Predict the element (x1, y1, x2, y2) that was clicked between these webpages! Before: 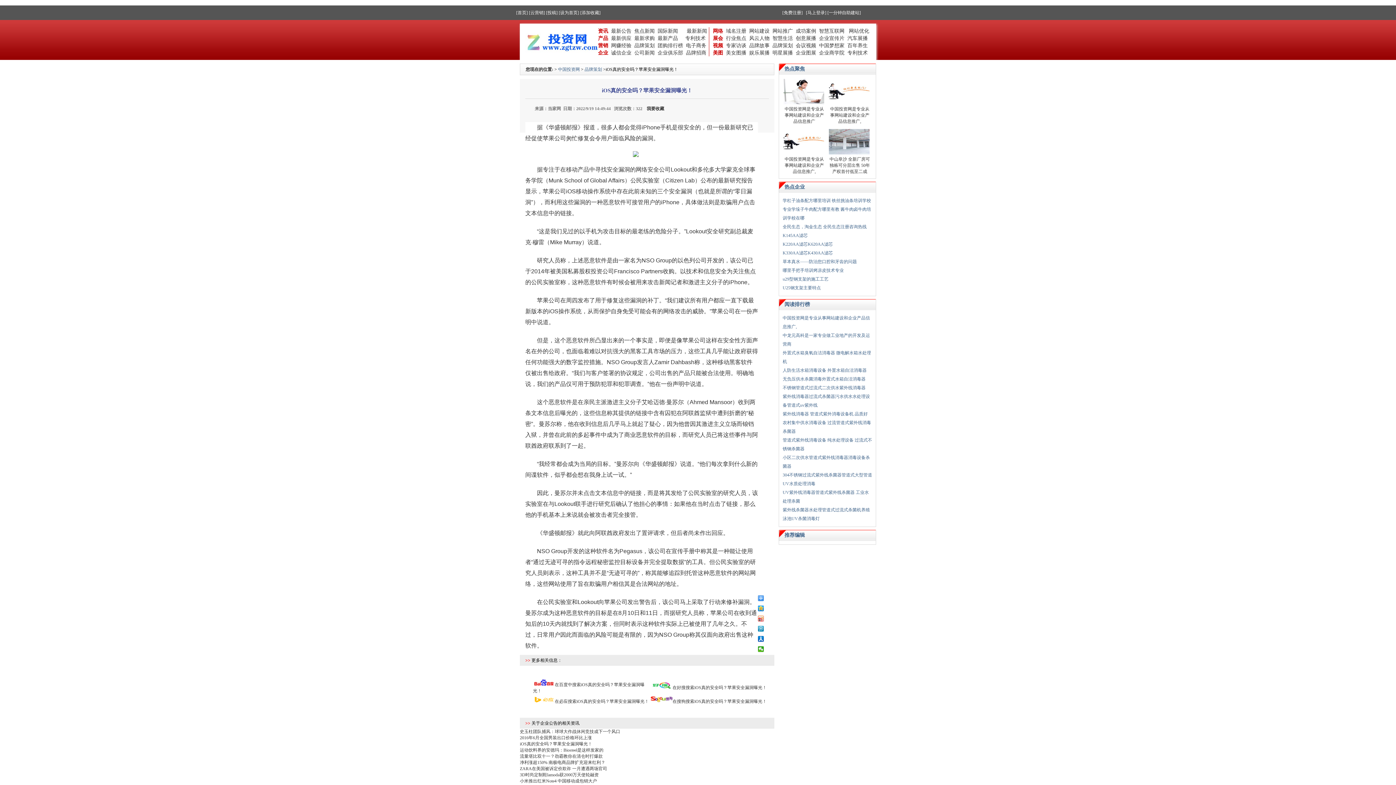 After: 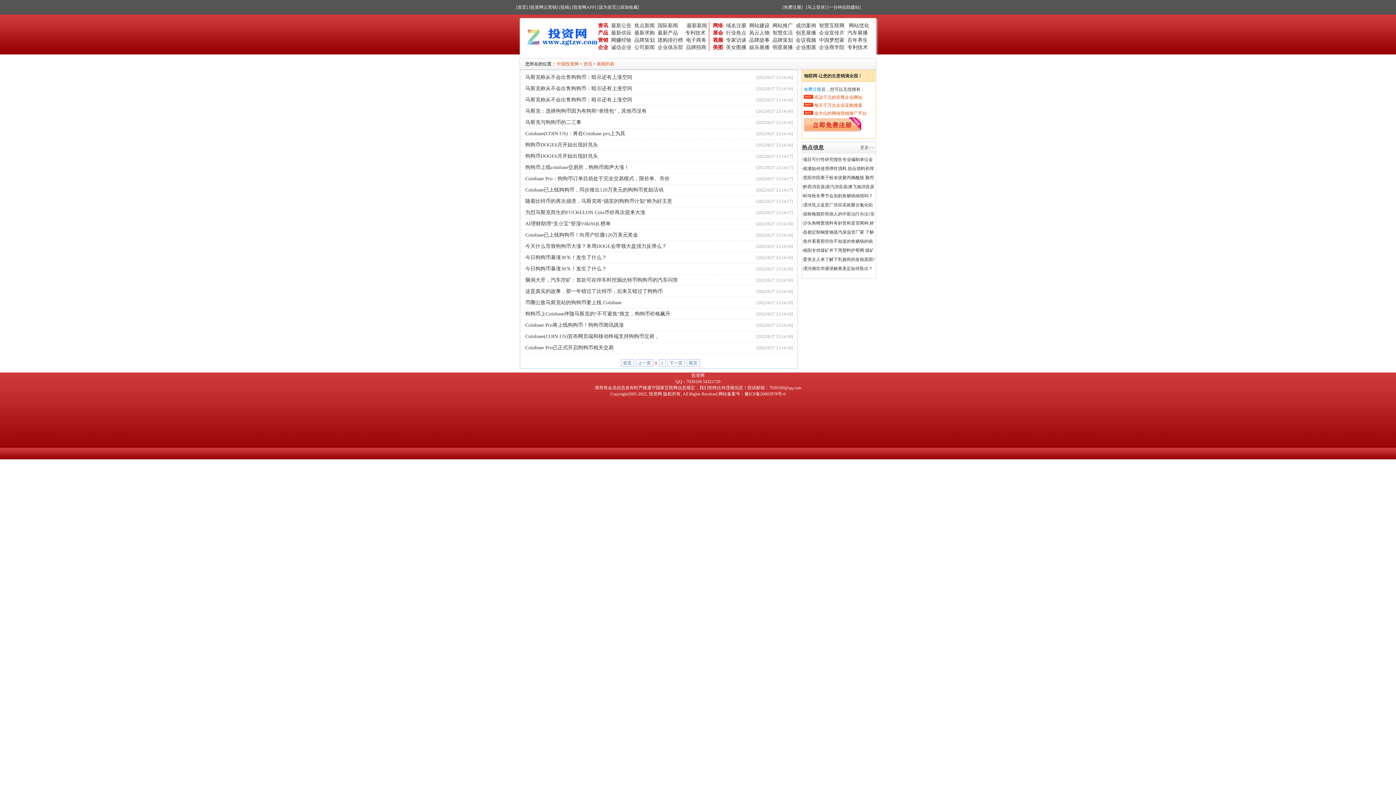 Action: bbox: (598, 28, 608, 33) label: 资讯